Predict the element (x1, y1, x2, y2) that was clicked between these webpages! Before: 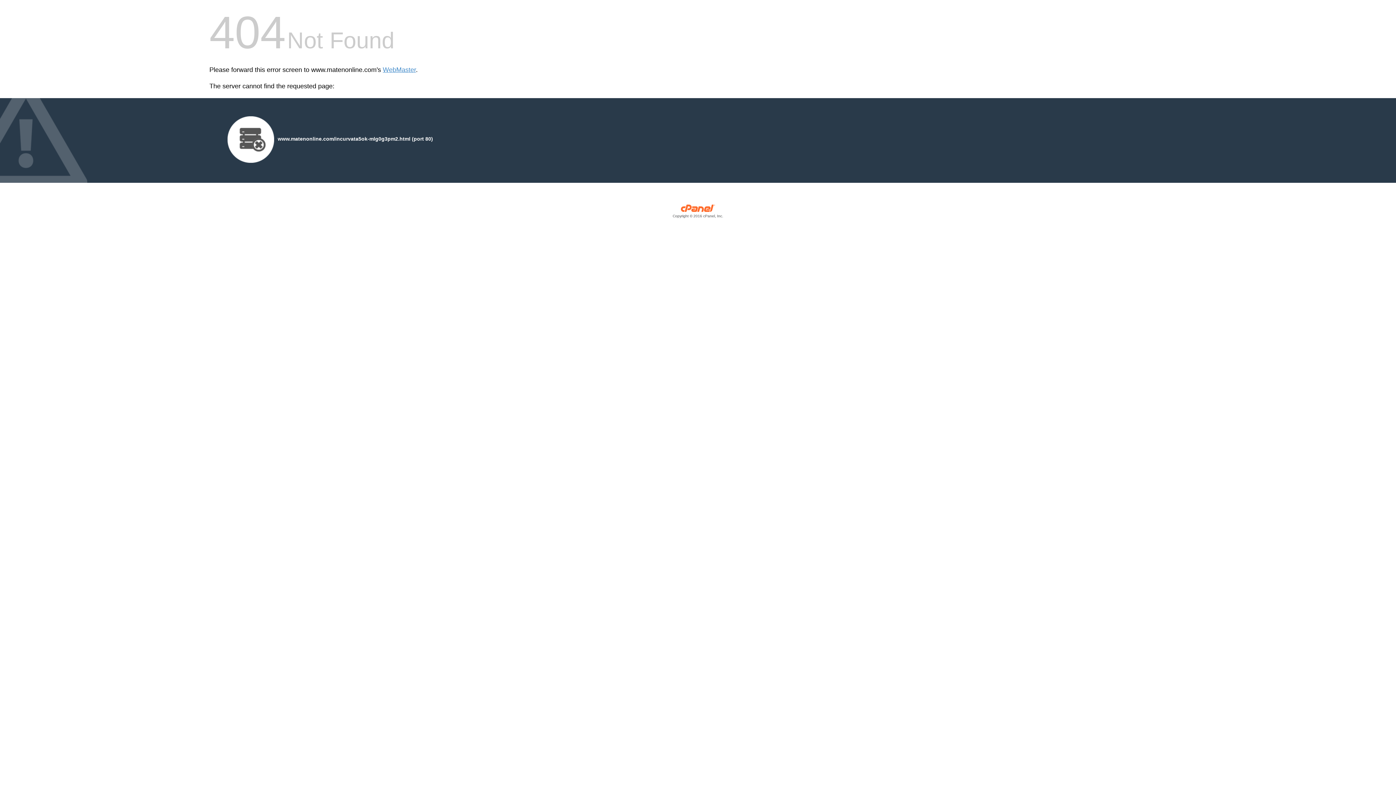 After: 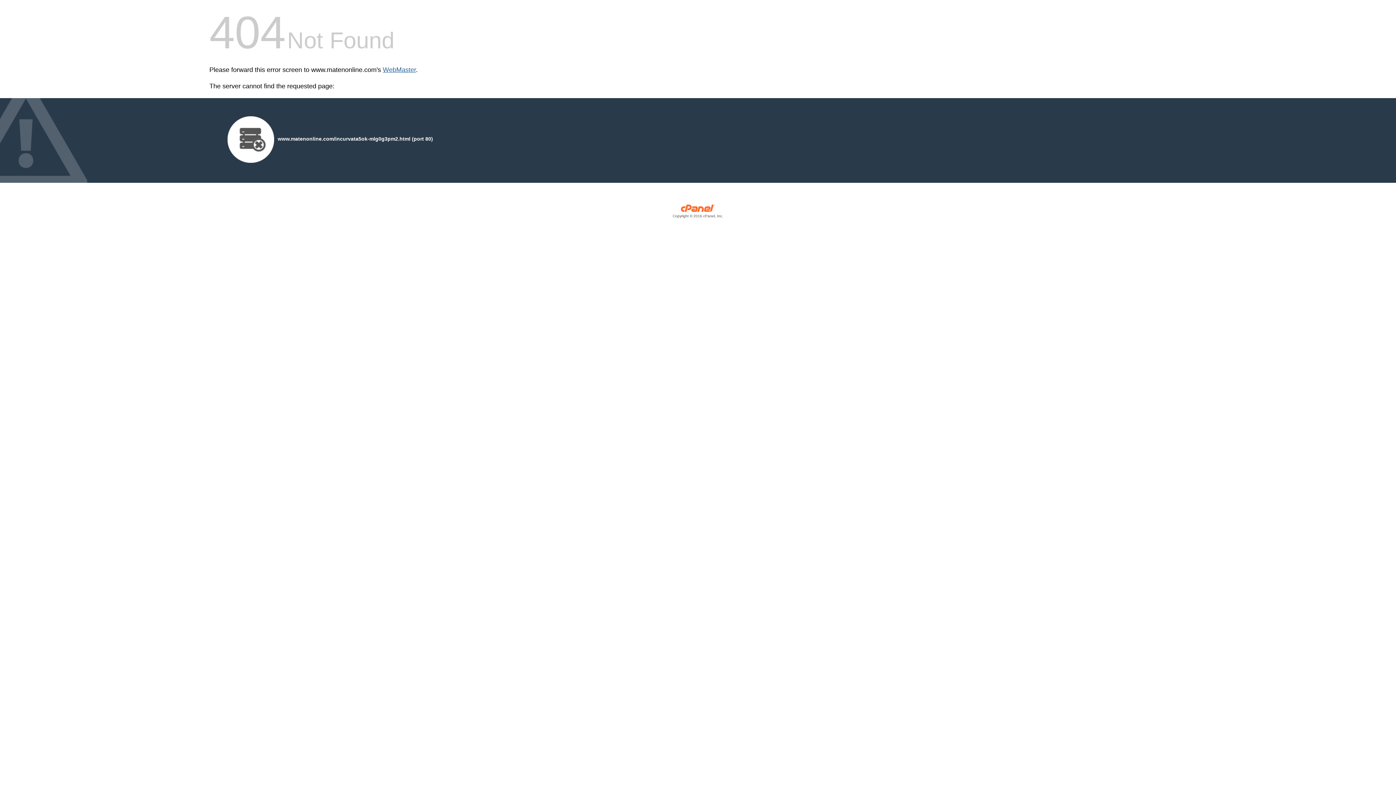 Action: label: WebMaster bbox: (382, 66, 416, 73)